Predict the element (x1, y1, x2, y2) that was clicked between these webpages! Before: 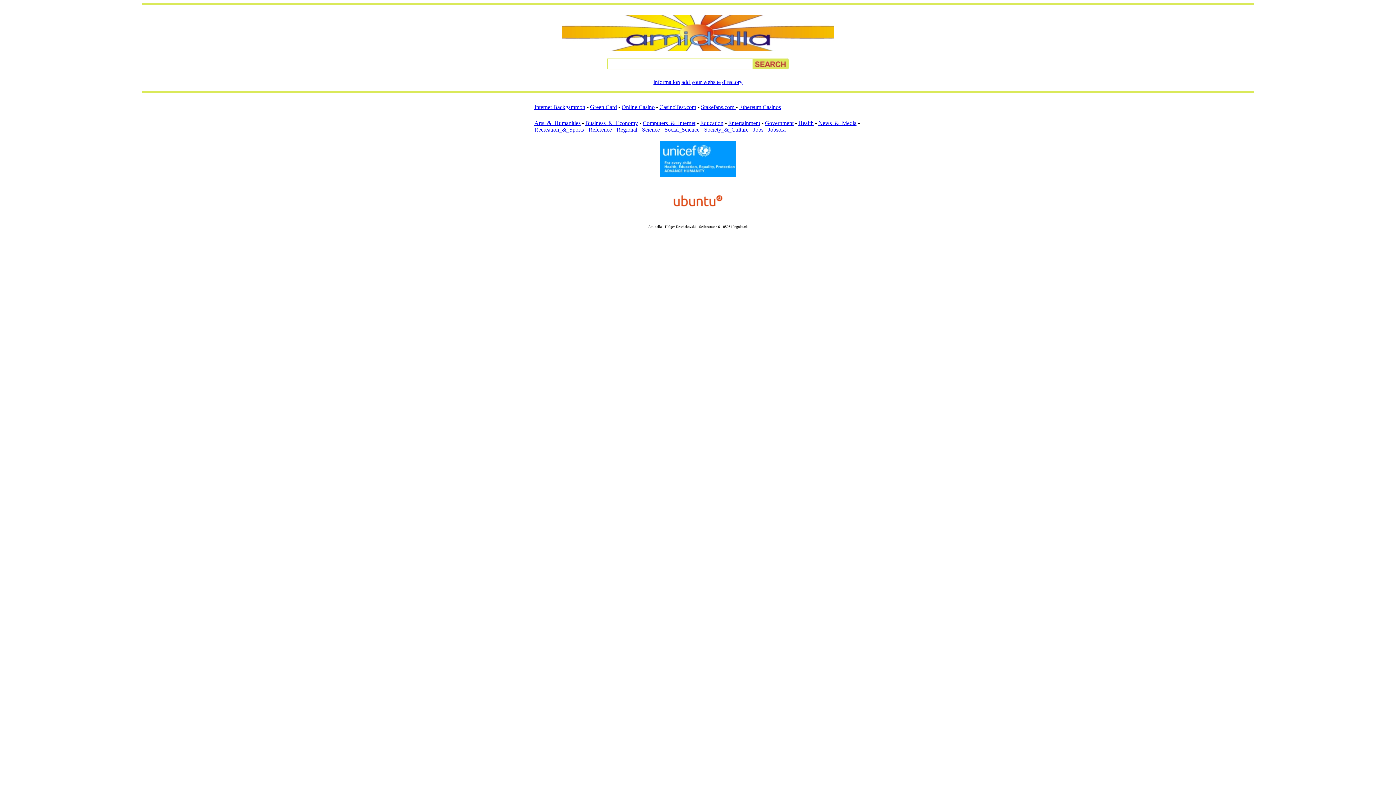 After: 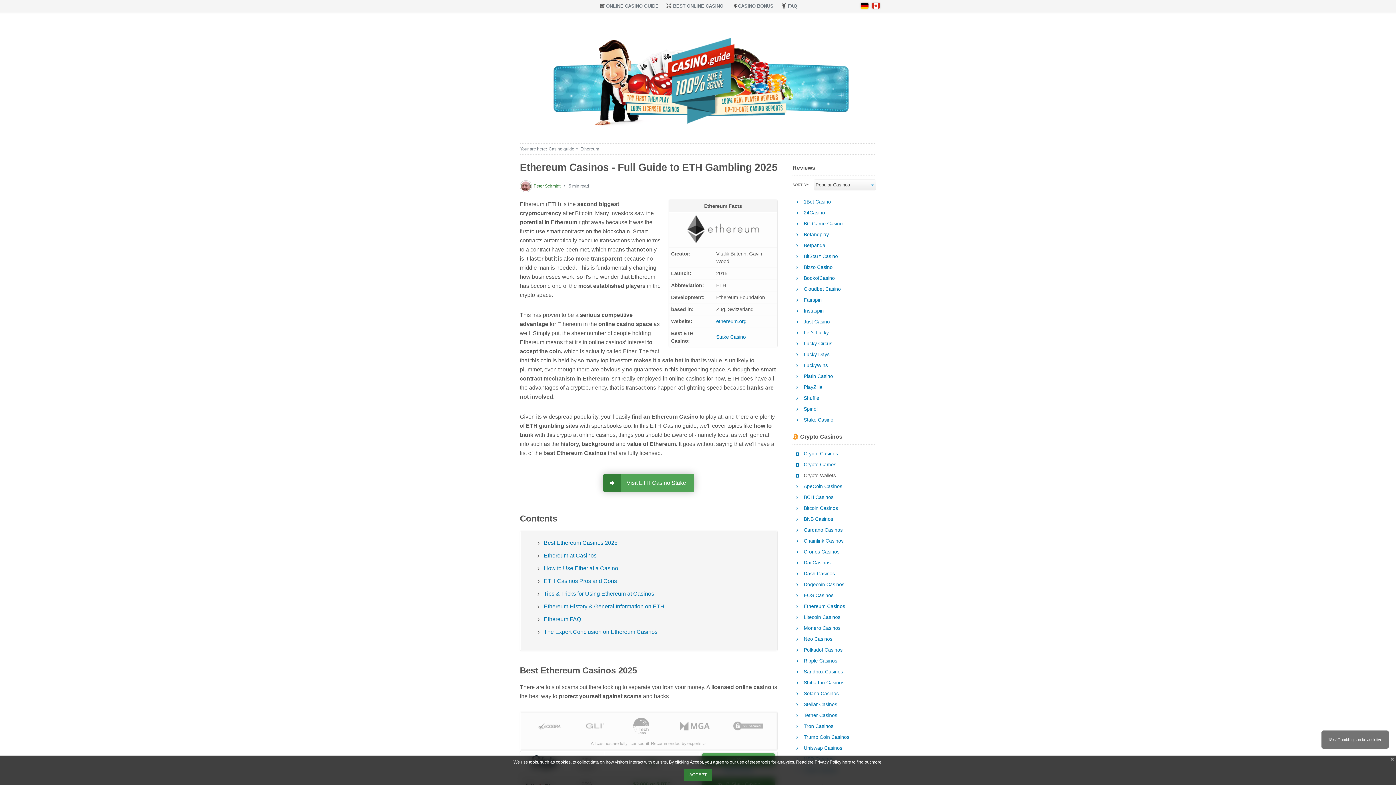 Action: bbox: (739, 104, 781, 110) label: Ethereum Casinos